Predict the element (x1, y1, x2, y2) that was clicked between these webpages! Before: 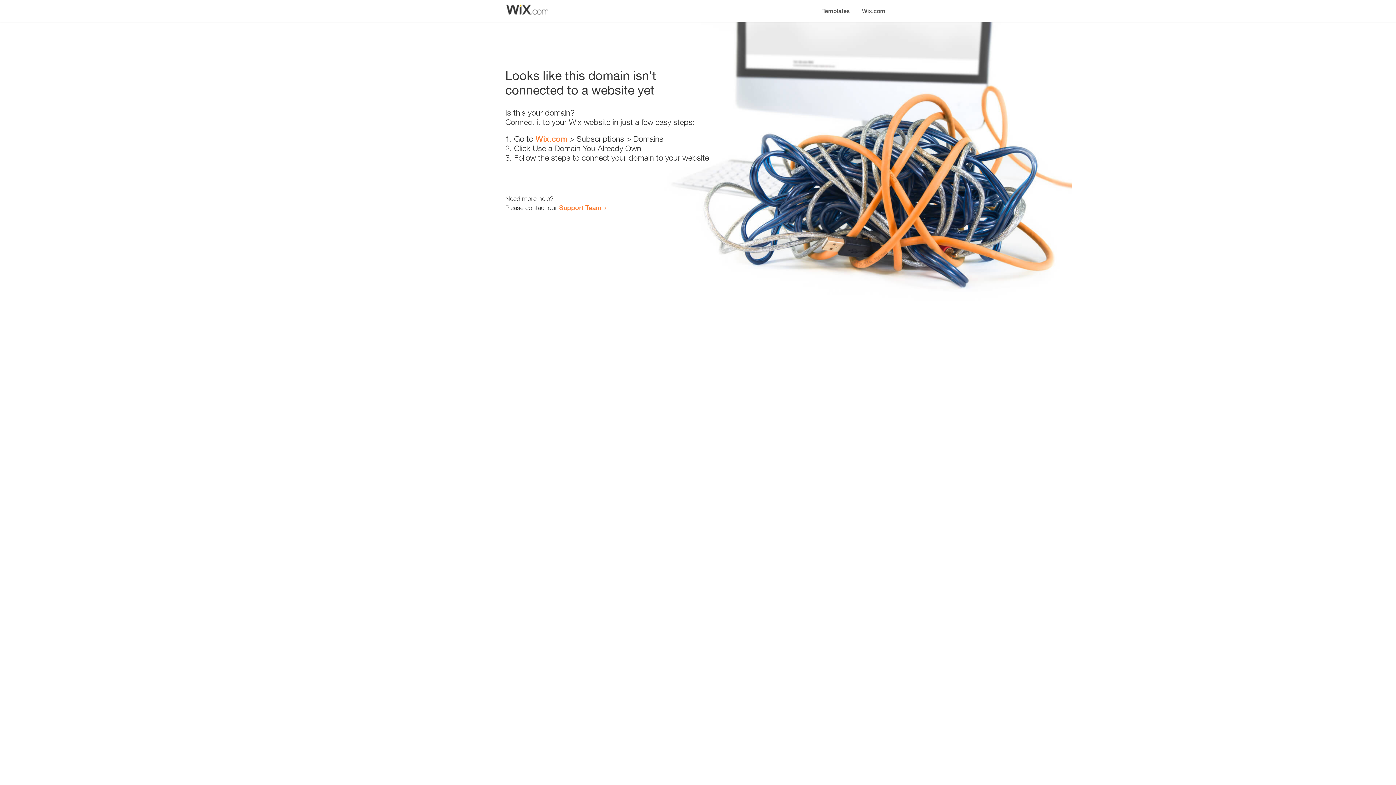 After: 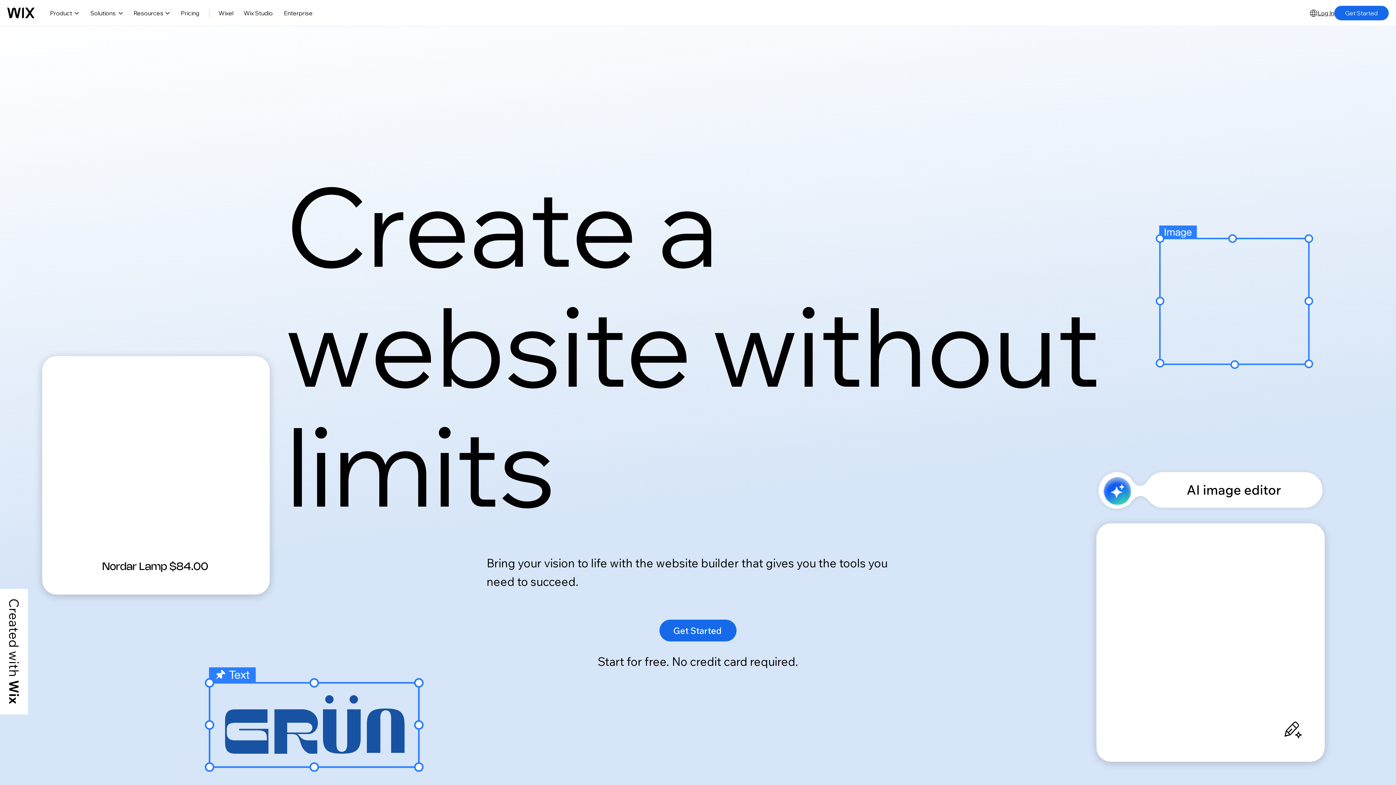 Action: label: Wix.com bbox: (856, 0, 890, 14)